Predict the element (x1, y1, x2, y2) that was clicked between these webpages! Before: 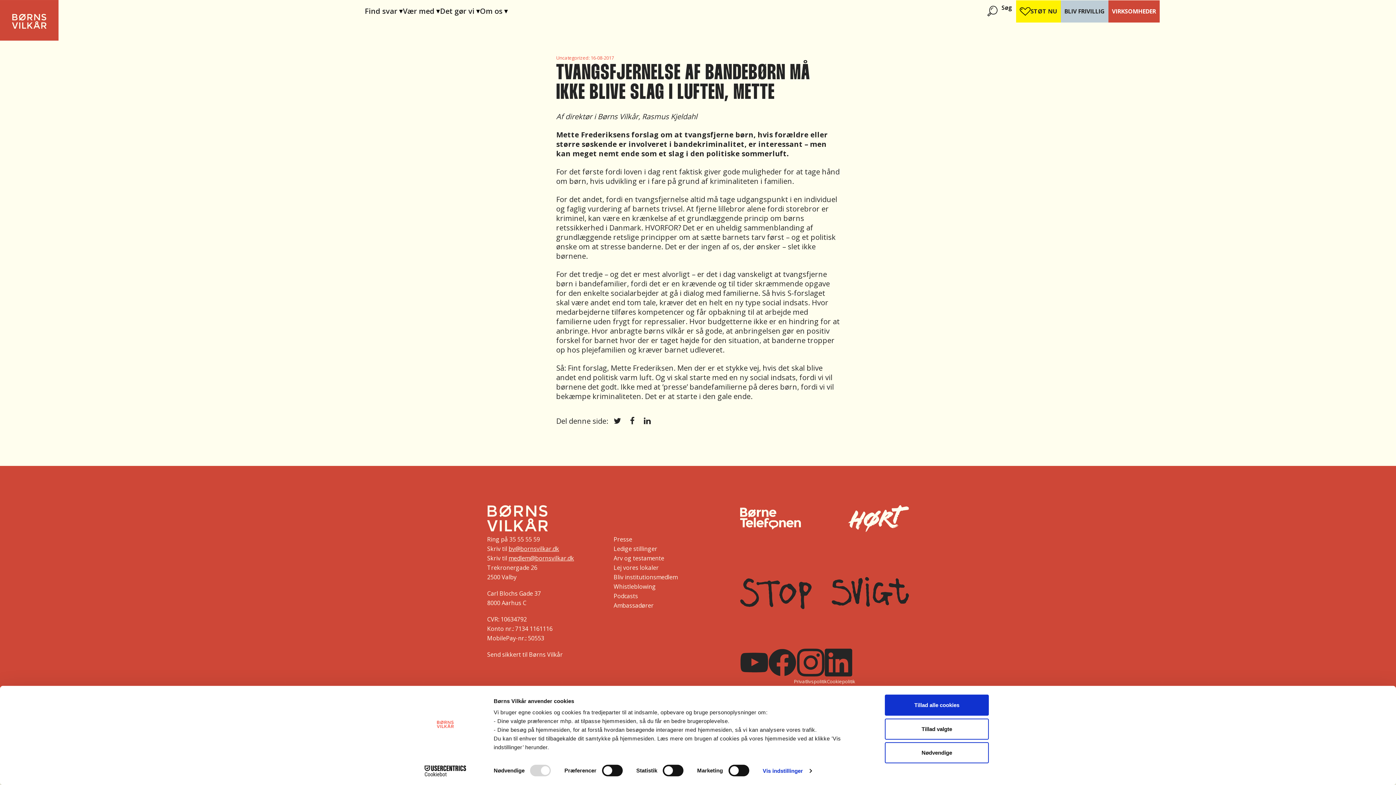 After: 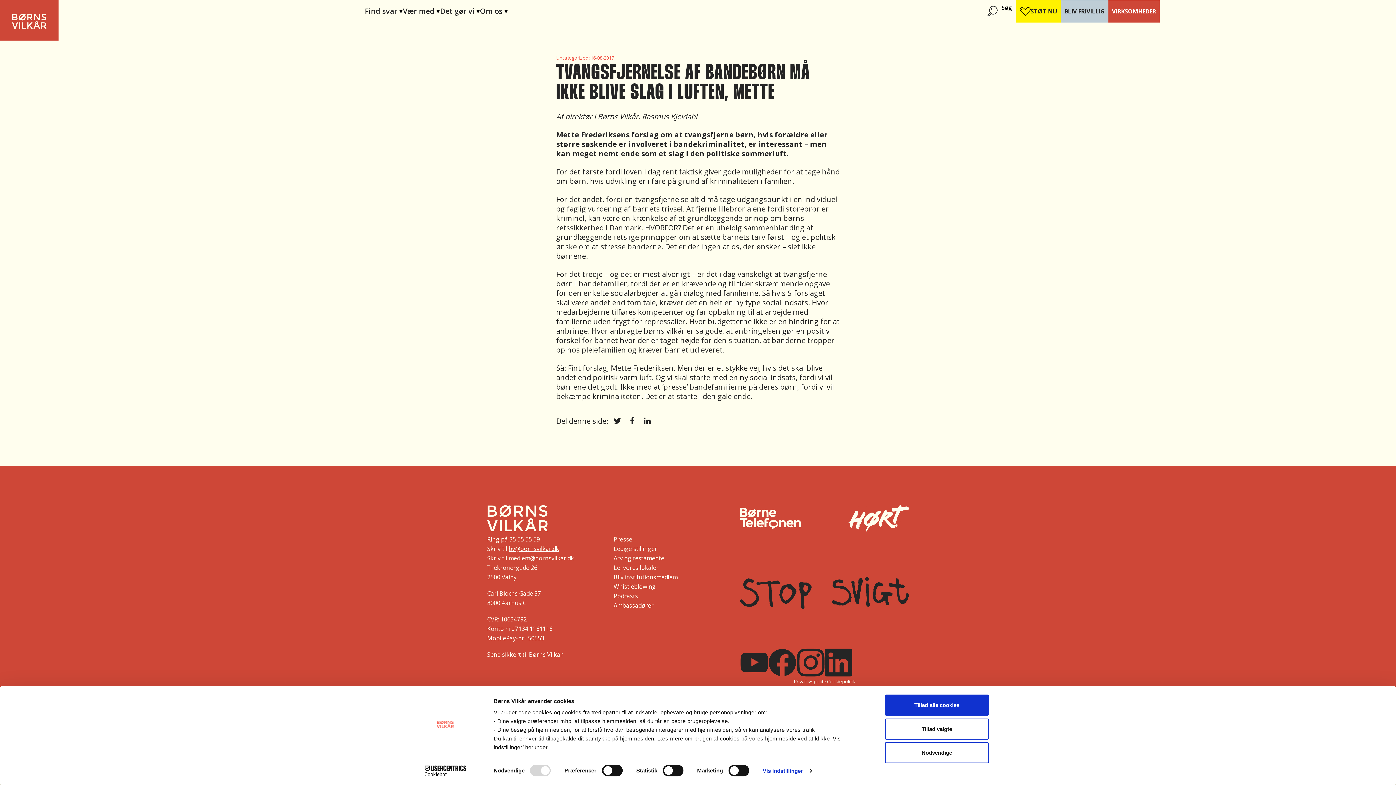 Action: bbox: (508, 544, 559, 552) label: bv@bornsvilkar.dk